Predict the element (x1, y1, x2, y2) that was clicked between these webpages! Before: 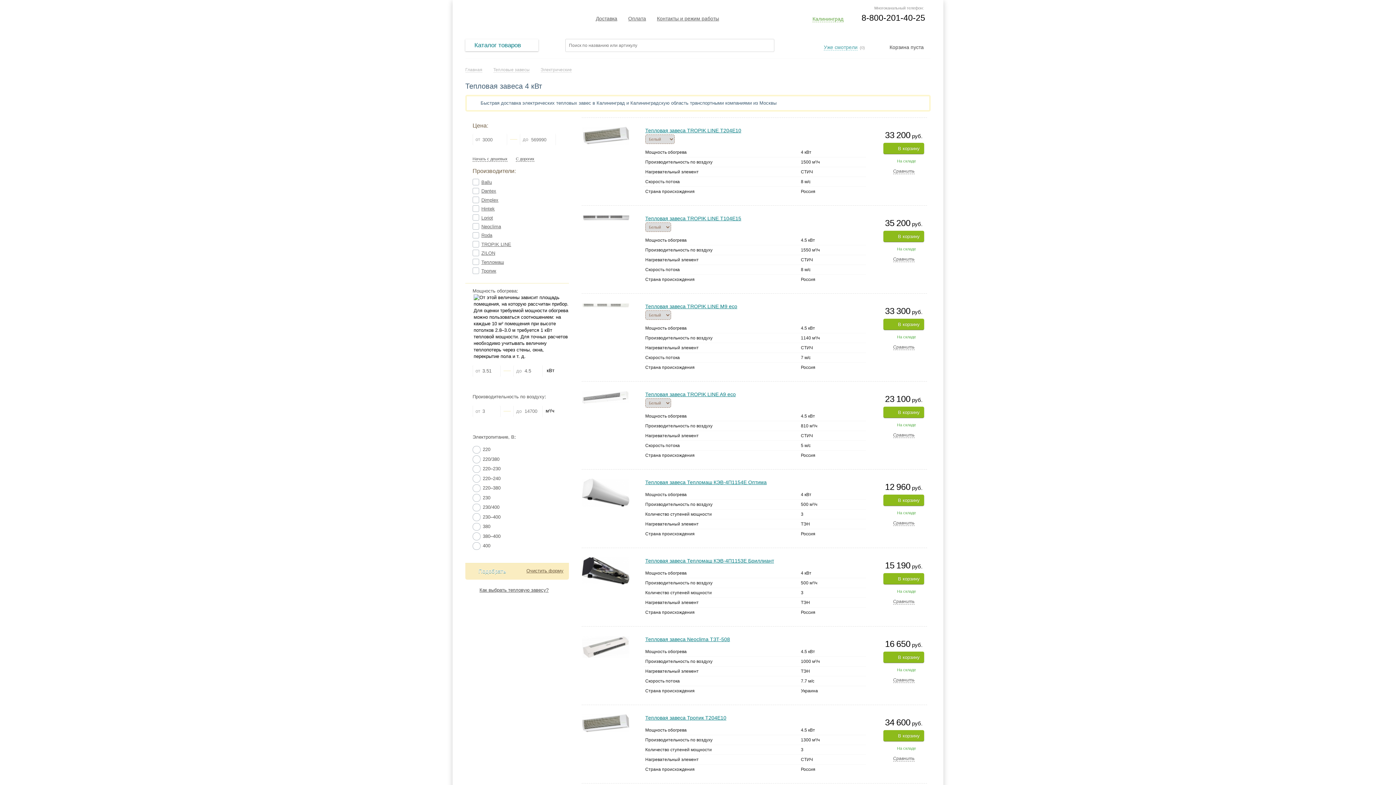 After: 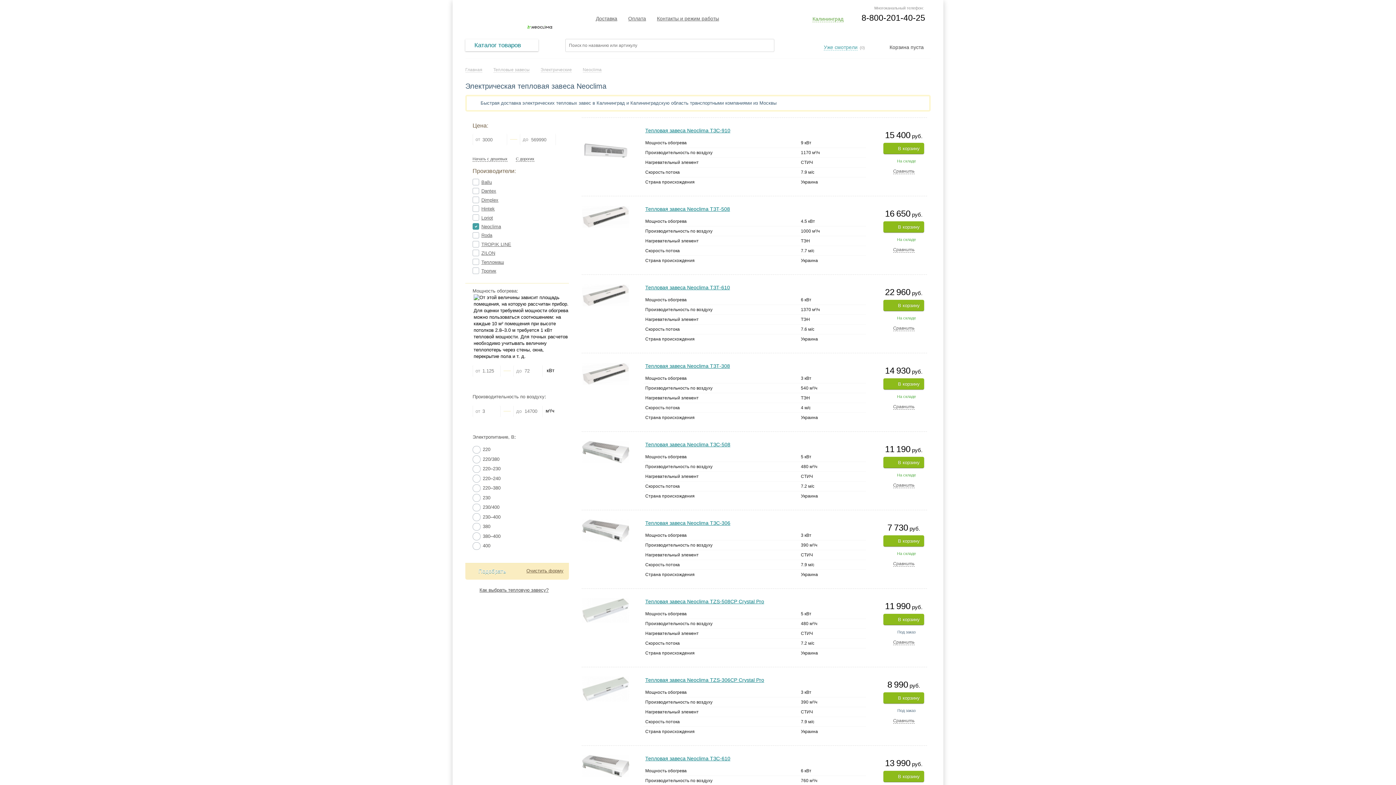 Action: label: Neoclima bbox: (481, 223, 501, 230)